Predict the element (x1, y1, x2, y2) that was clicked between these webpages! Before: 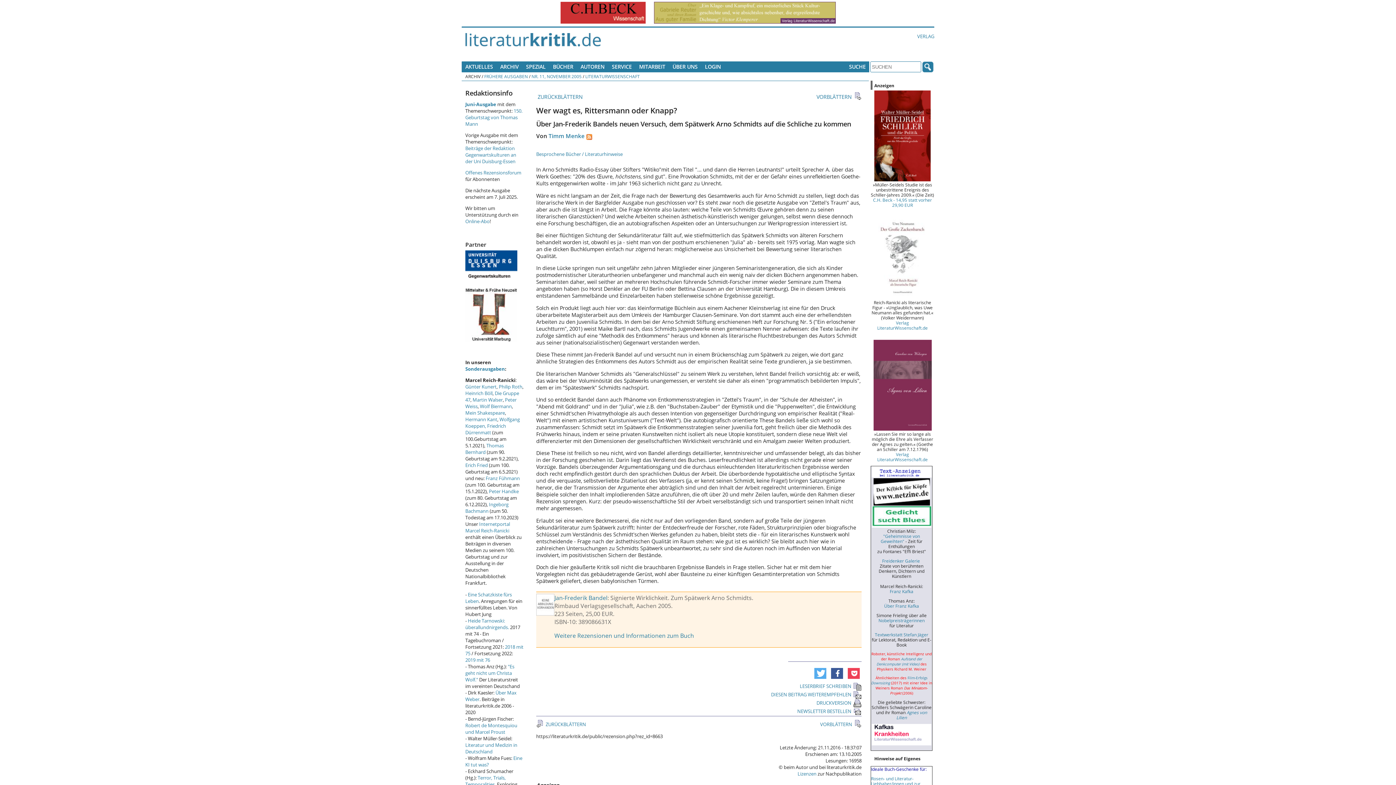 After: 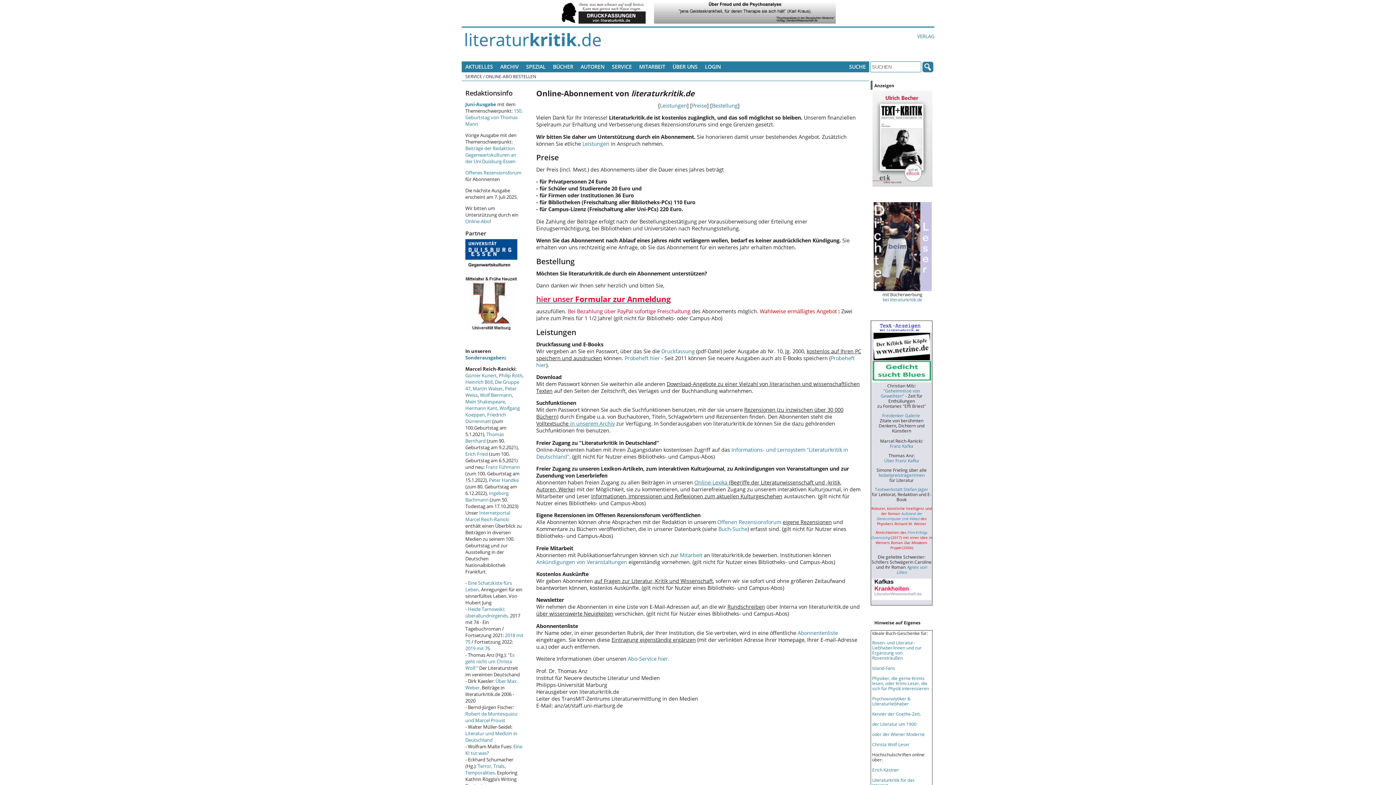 Action: label: Online-Abo bbox: (465, 218, 489, 224)